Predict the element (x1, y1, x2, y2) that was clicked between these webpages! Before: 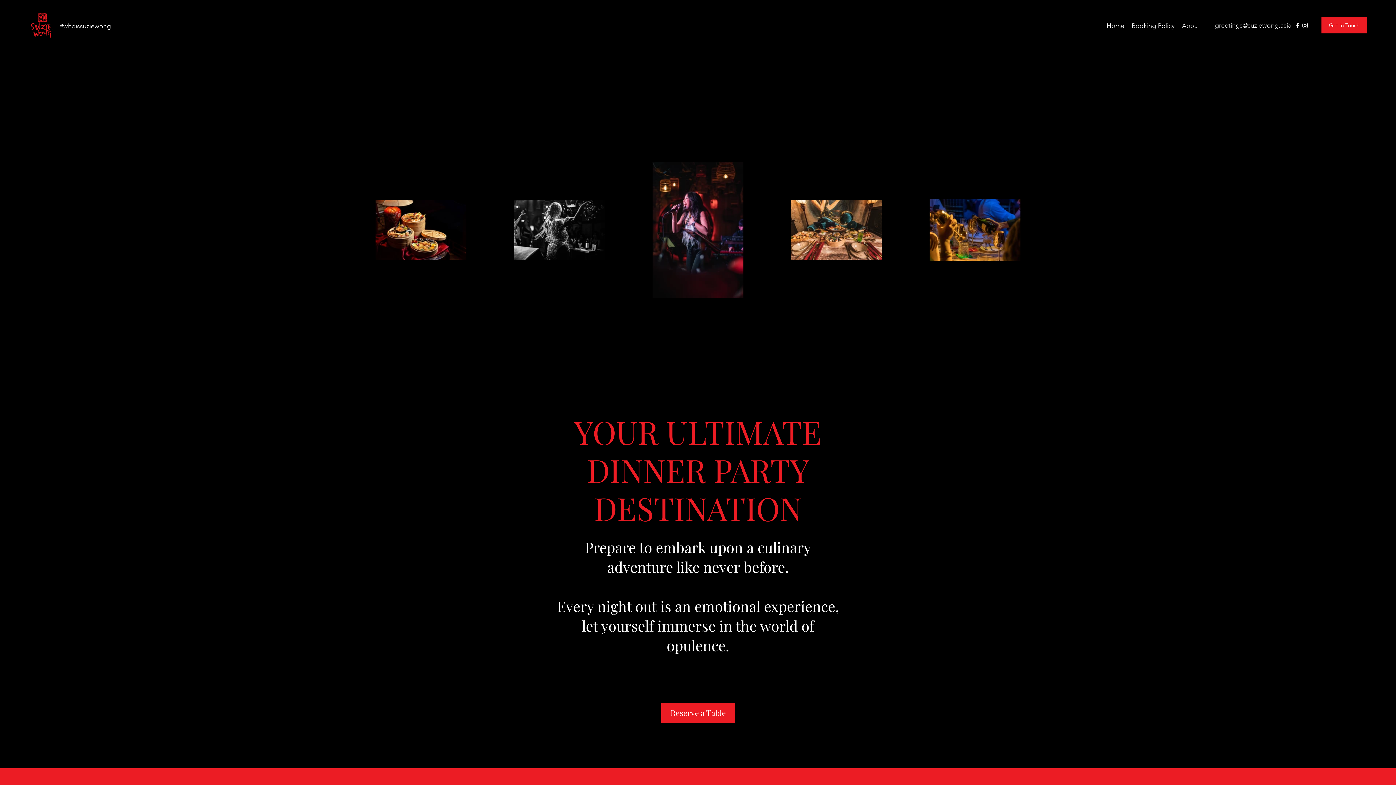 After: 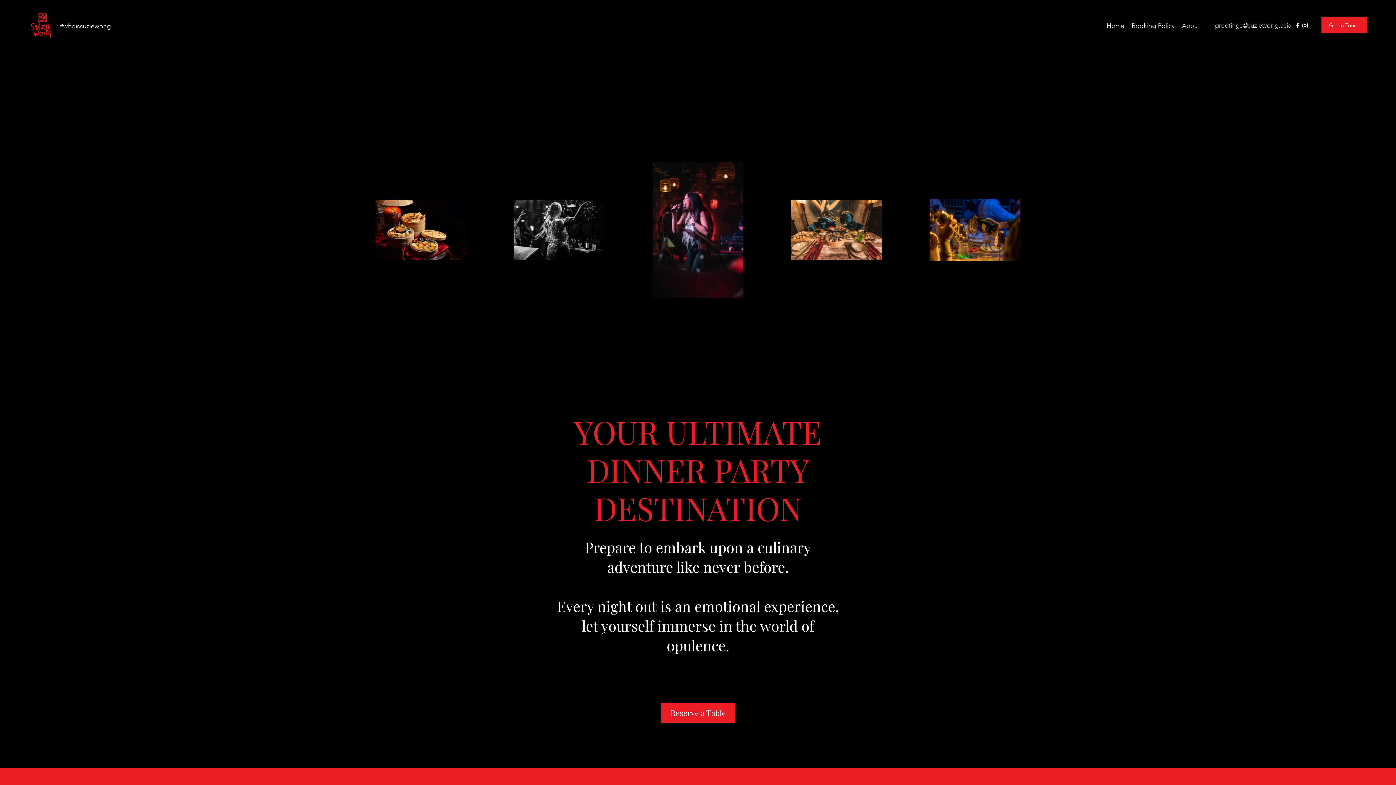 Action: label: Facebook bbox: (1294, 21, 1301, 29)